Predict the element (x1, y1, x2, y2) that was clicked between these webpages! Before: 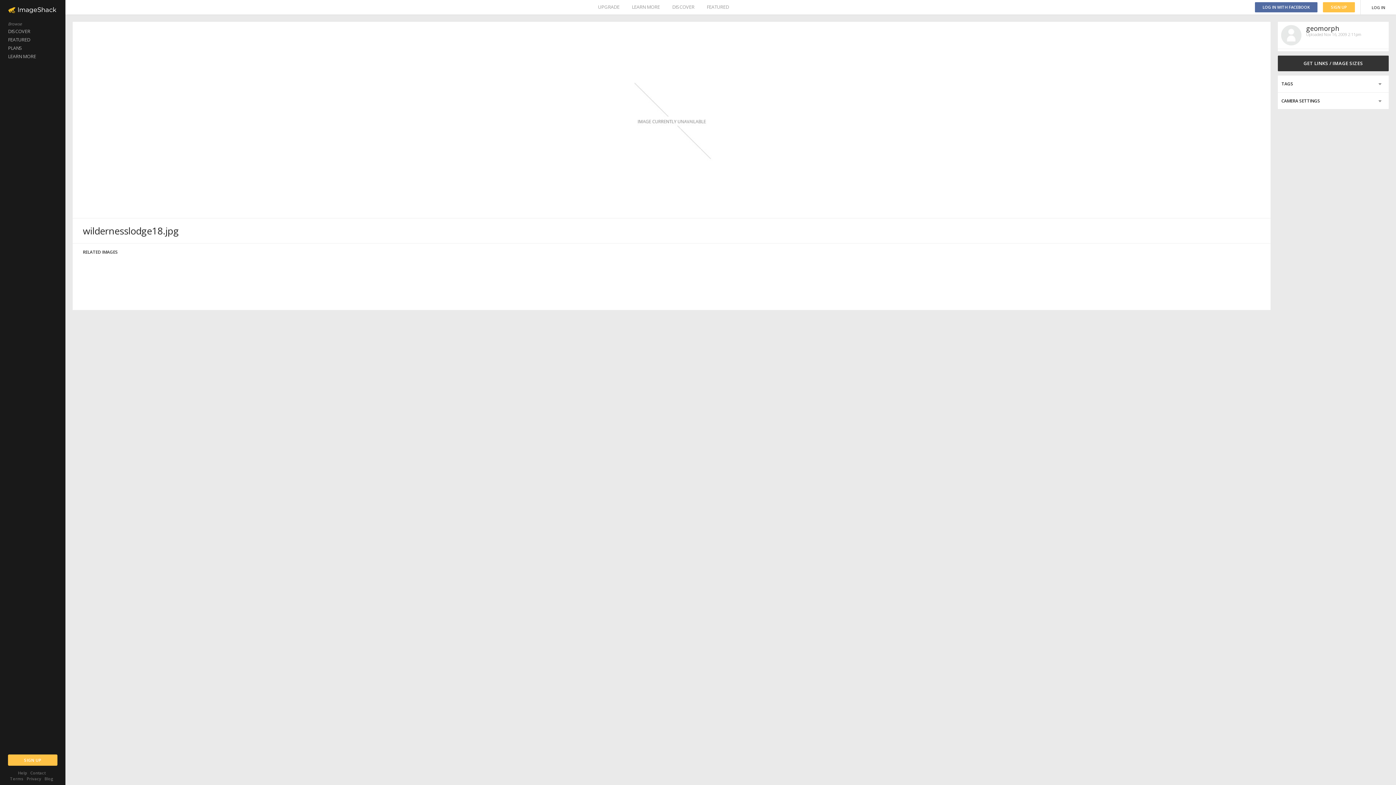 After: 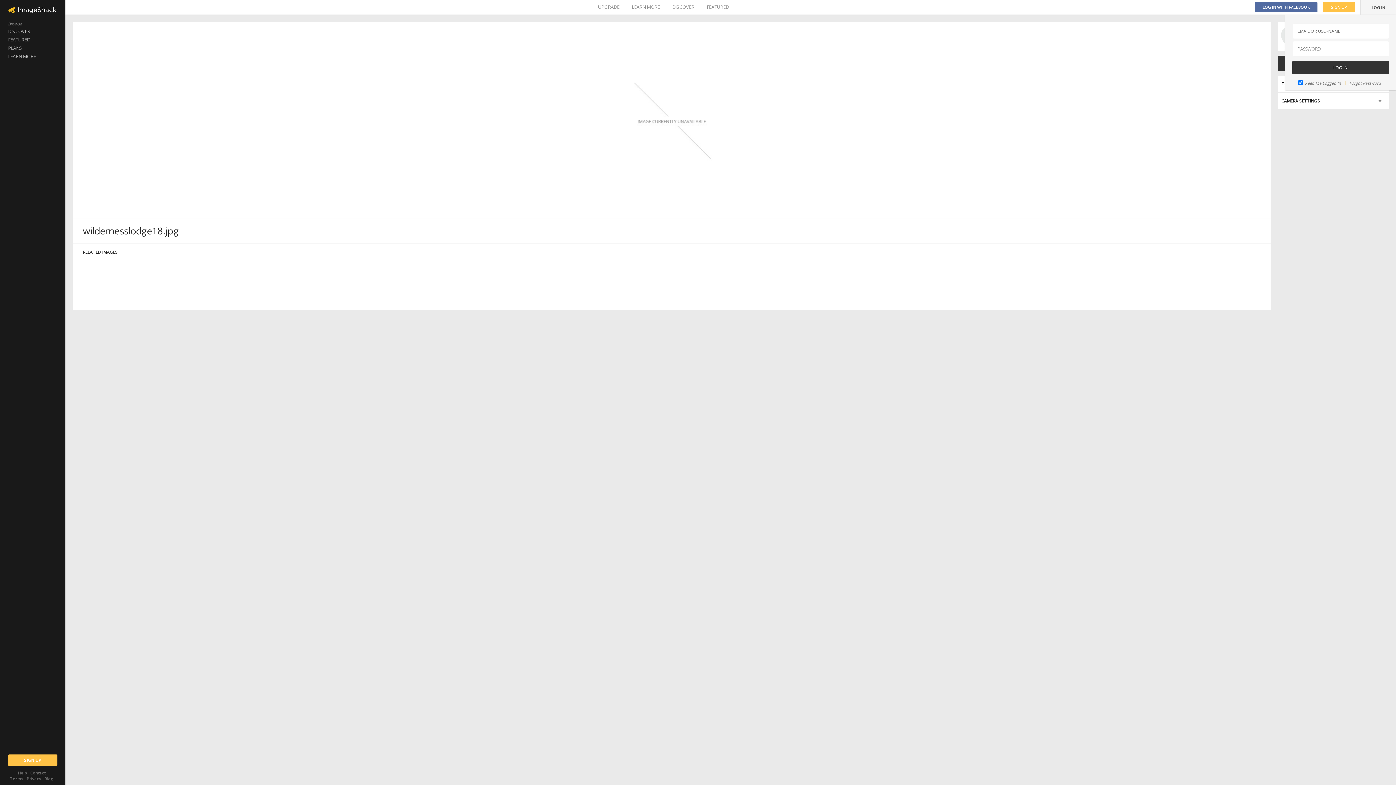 Action: bbox: (1361, 0, 1396, 14) label: LOG IN